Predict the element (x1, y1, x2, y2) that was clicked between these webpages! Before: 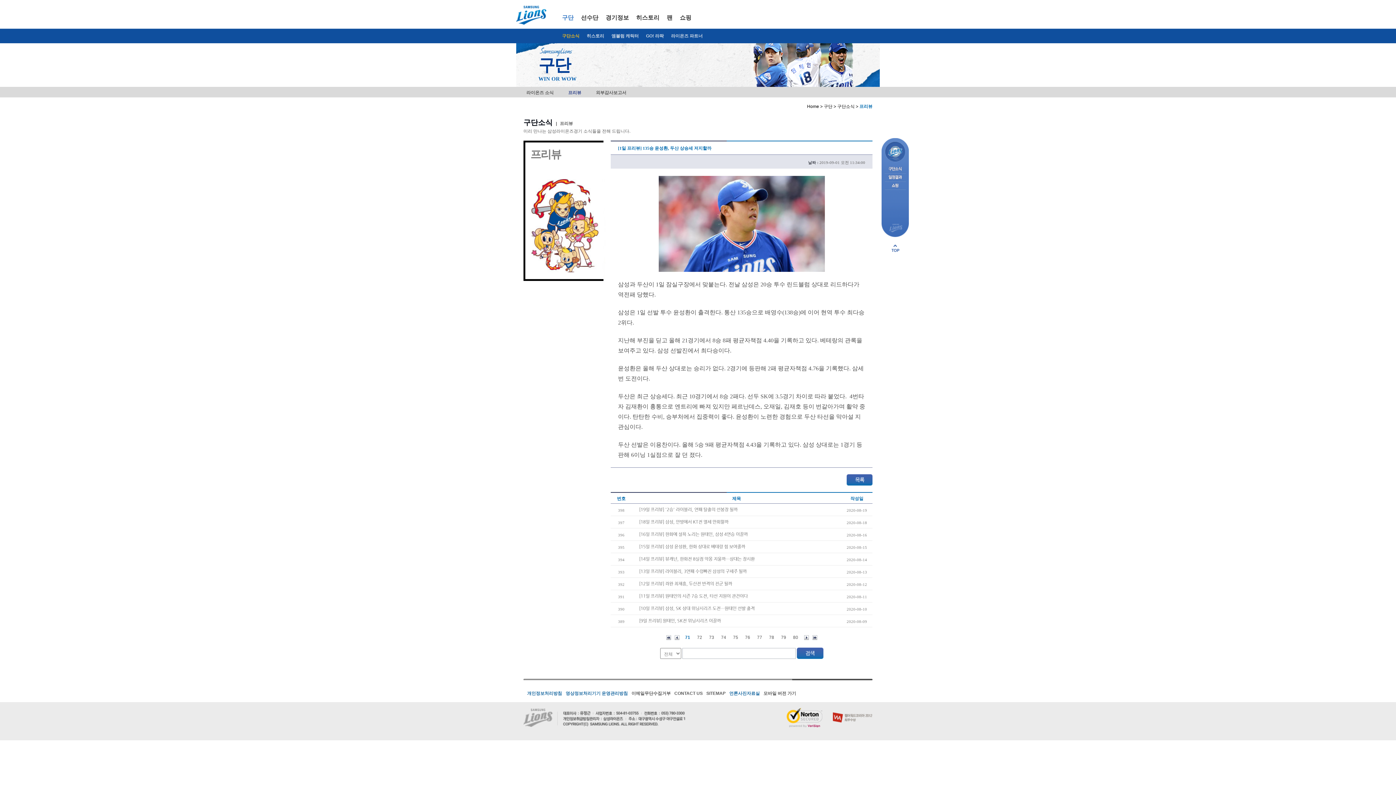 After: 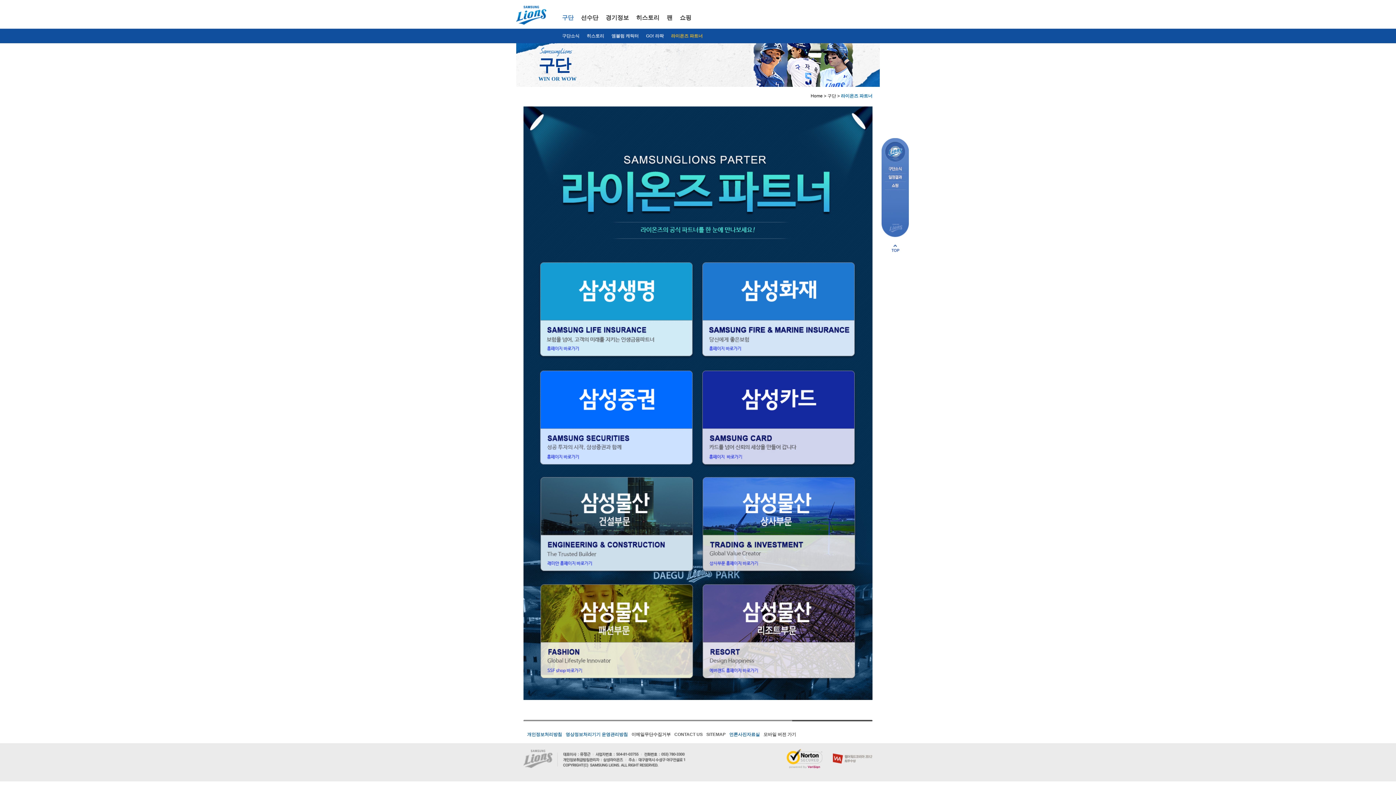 Action: bbox: (671, 33, 702, 38) label: 라이온즈 파트너